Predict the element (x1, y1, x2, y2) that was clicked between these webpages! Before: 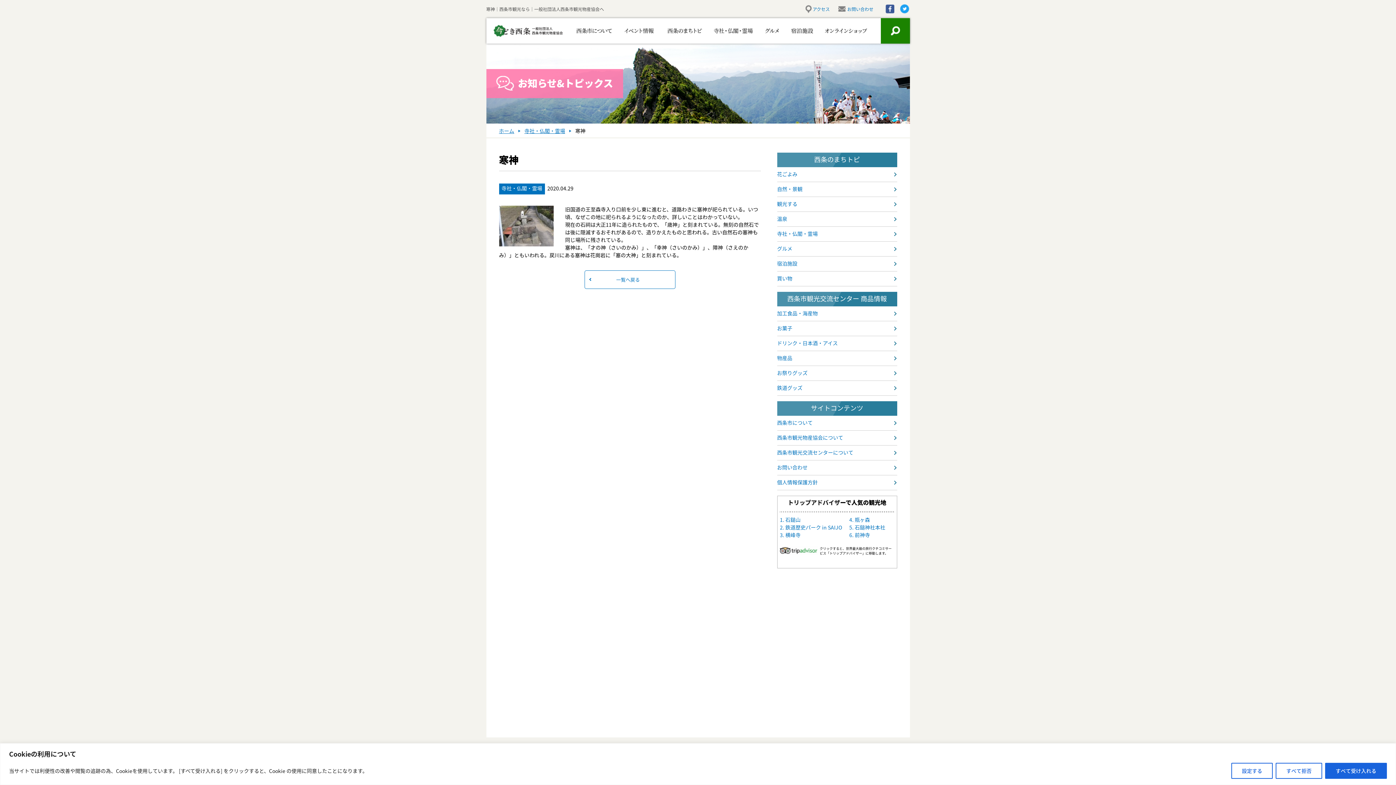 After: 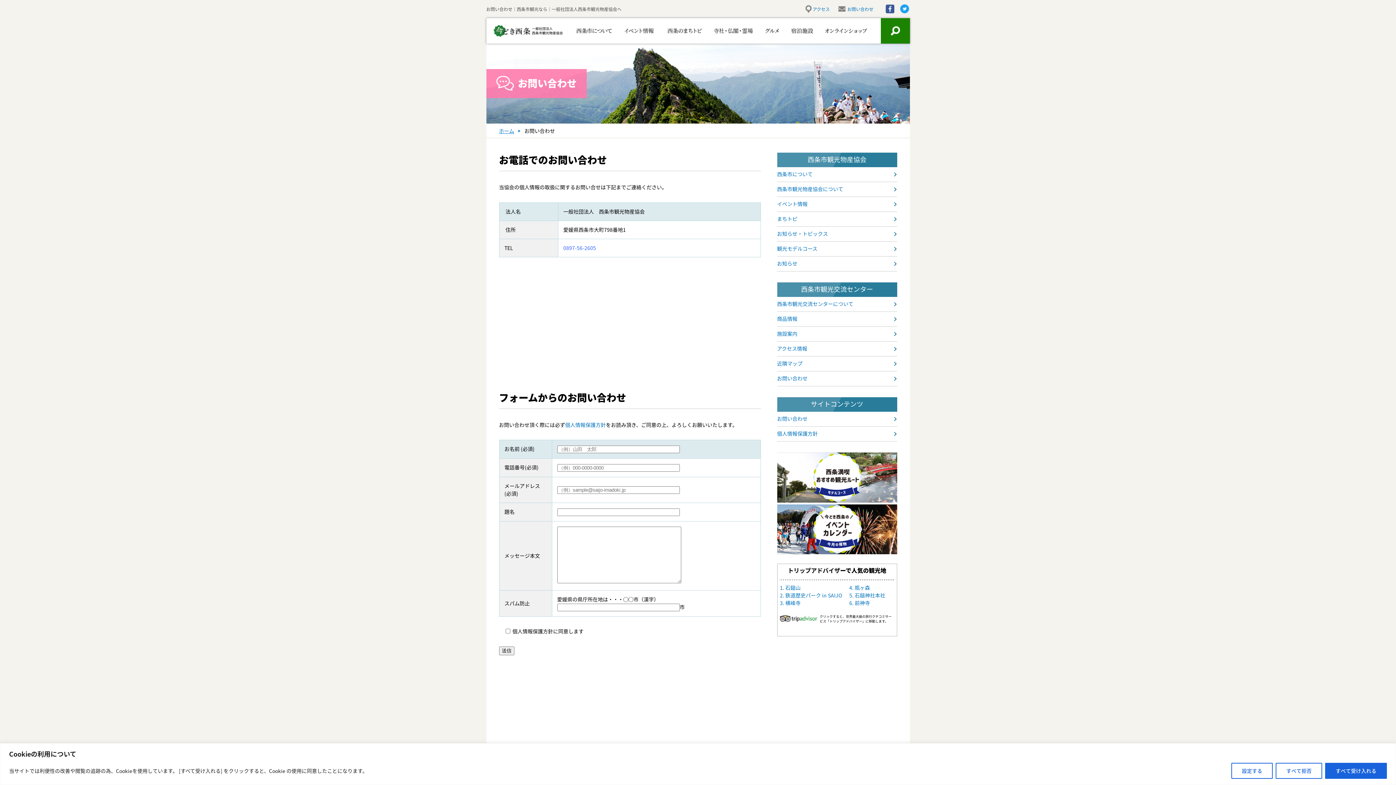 Action: bbox: (847, 4, 874, 14) label: お問い合わせ